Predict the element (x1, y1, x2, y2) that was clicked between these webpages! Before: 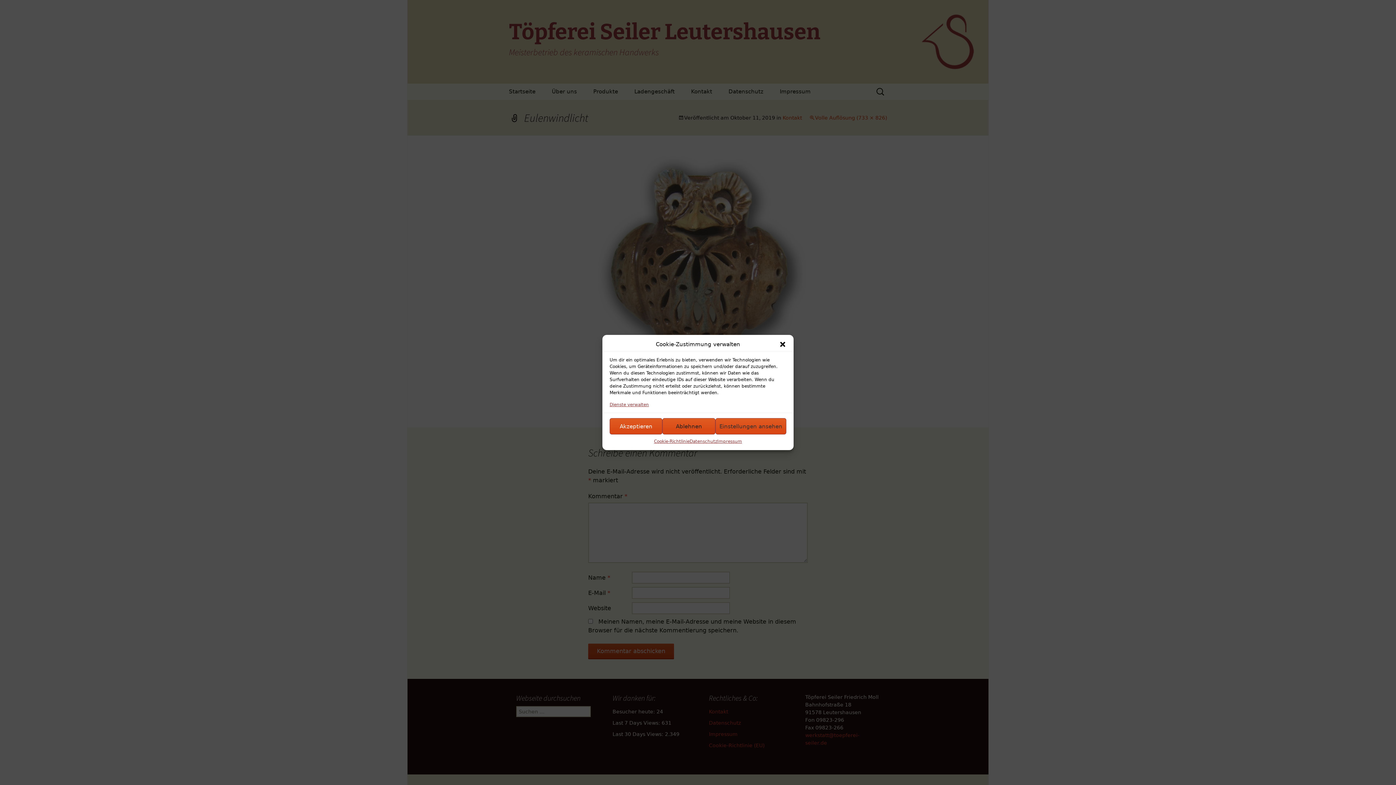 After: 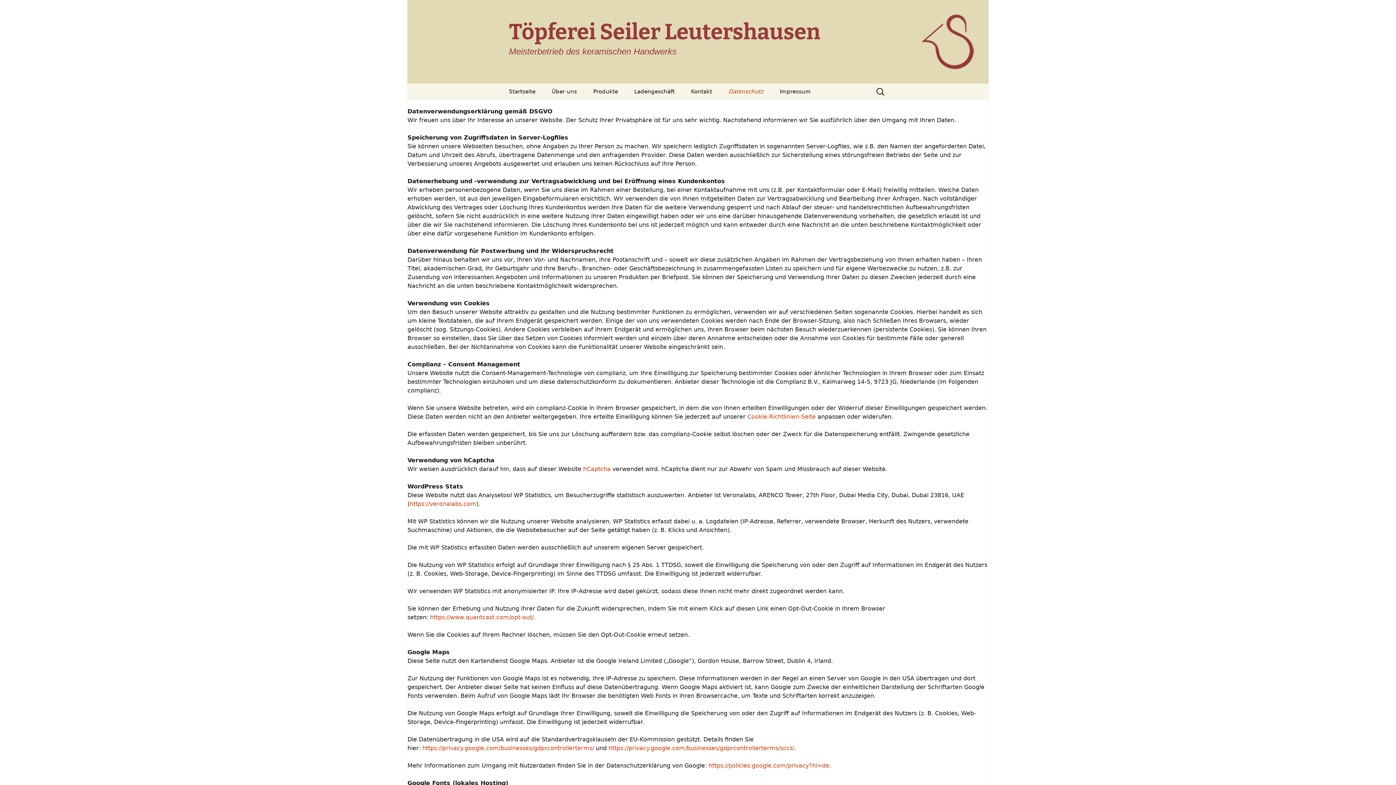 Action: label: Datenschutz bbox: (689, 438, 717, 444)